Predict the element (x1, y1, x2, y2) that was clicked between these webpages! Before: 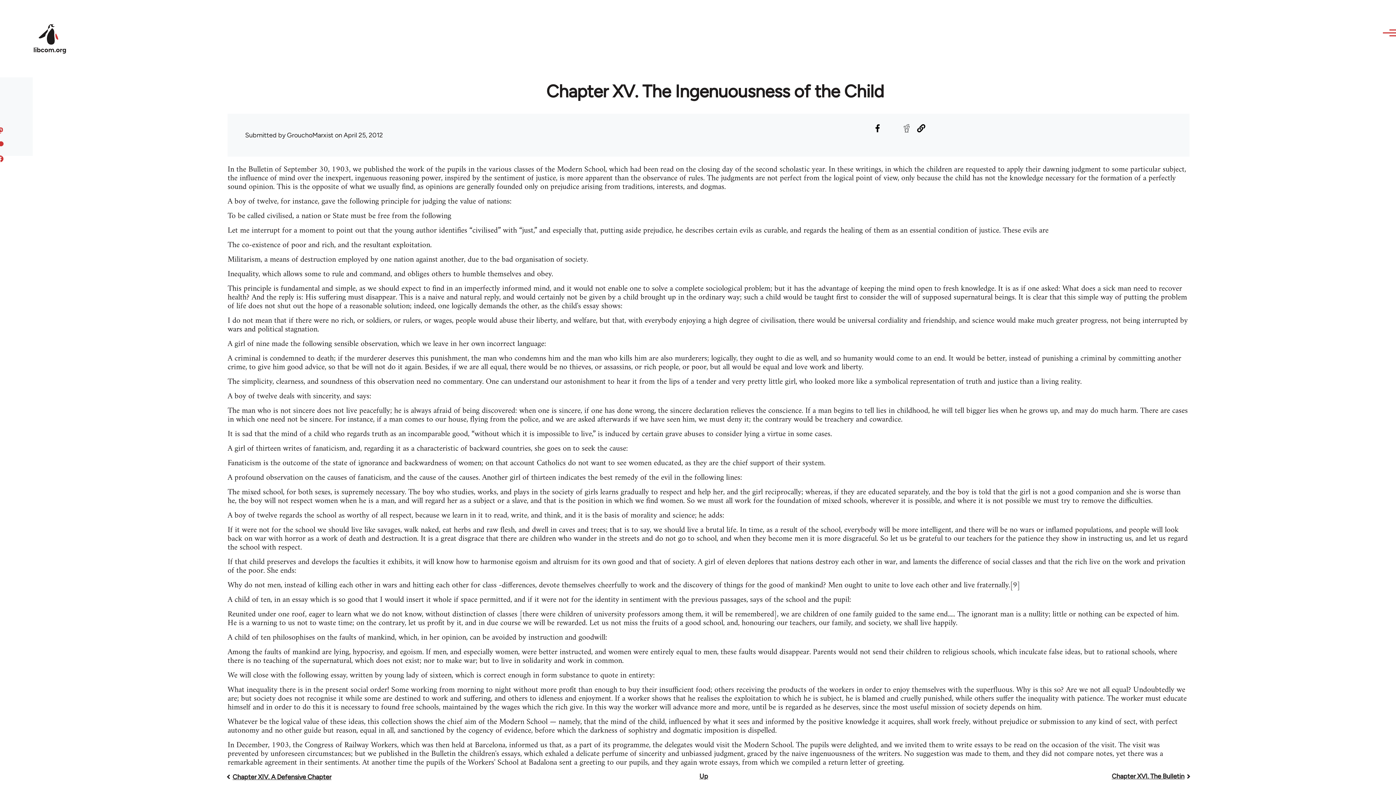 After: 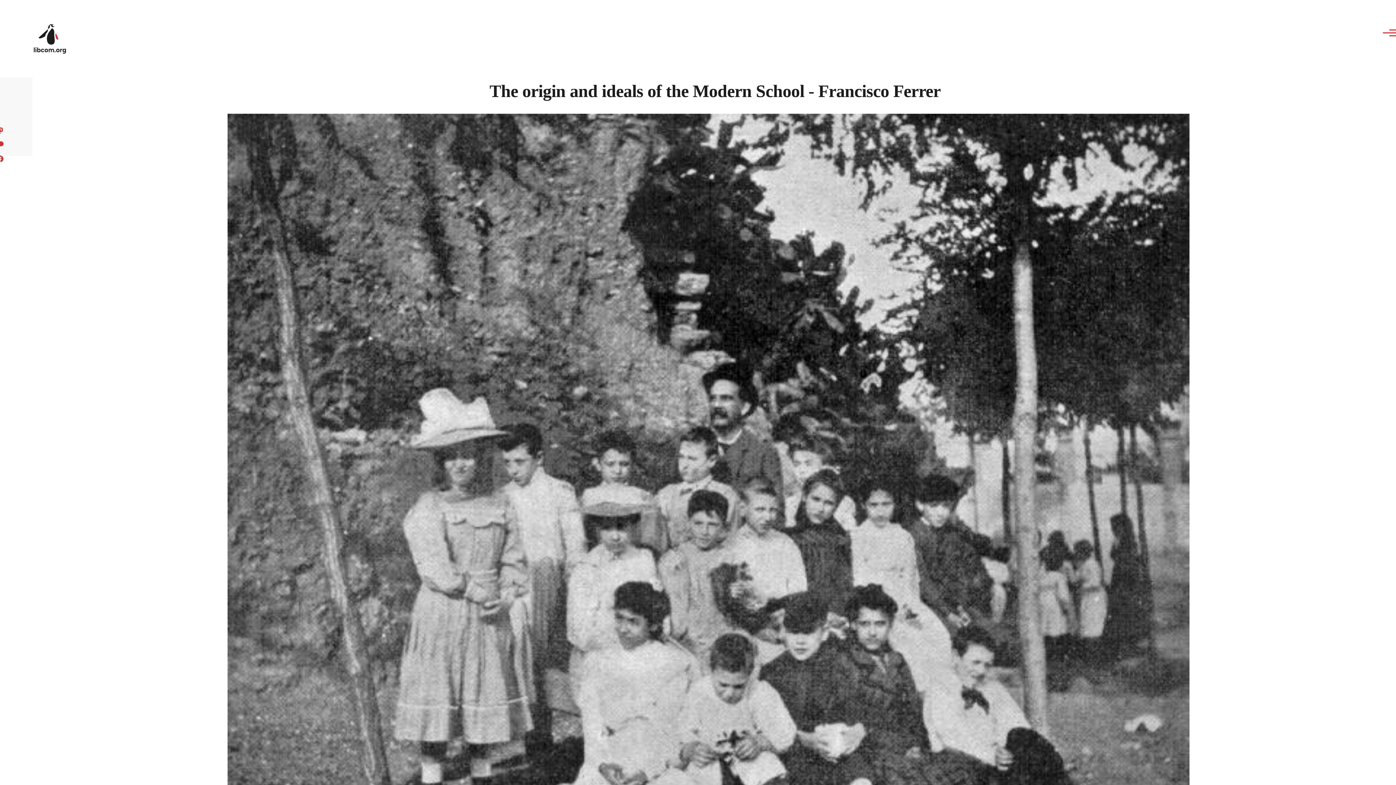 Action: bbox: (699, 772, 708, 780) label: Up